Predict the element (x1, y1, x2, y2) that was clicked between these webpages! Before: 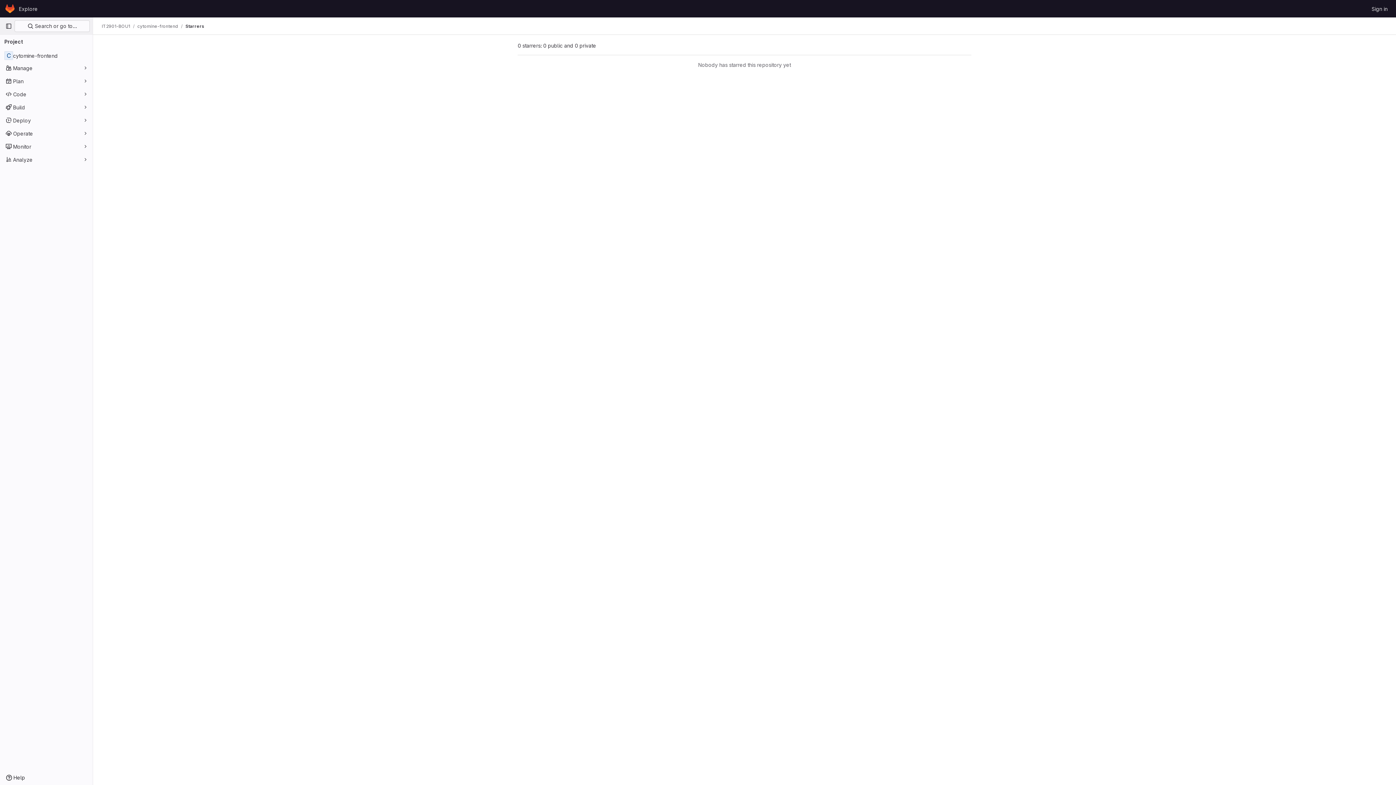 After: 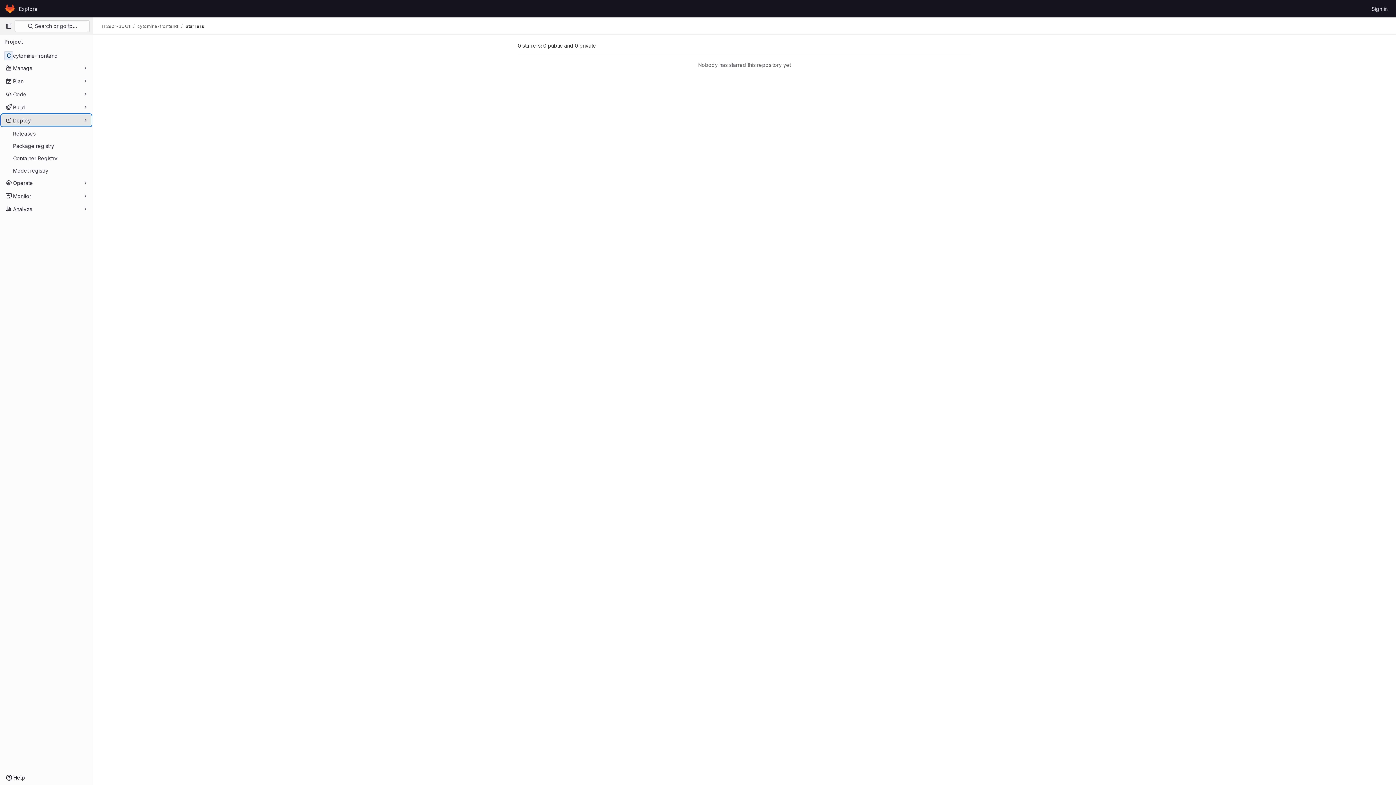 Action: bbox: (1, 114, 91, 126) label: Deploy